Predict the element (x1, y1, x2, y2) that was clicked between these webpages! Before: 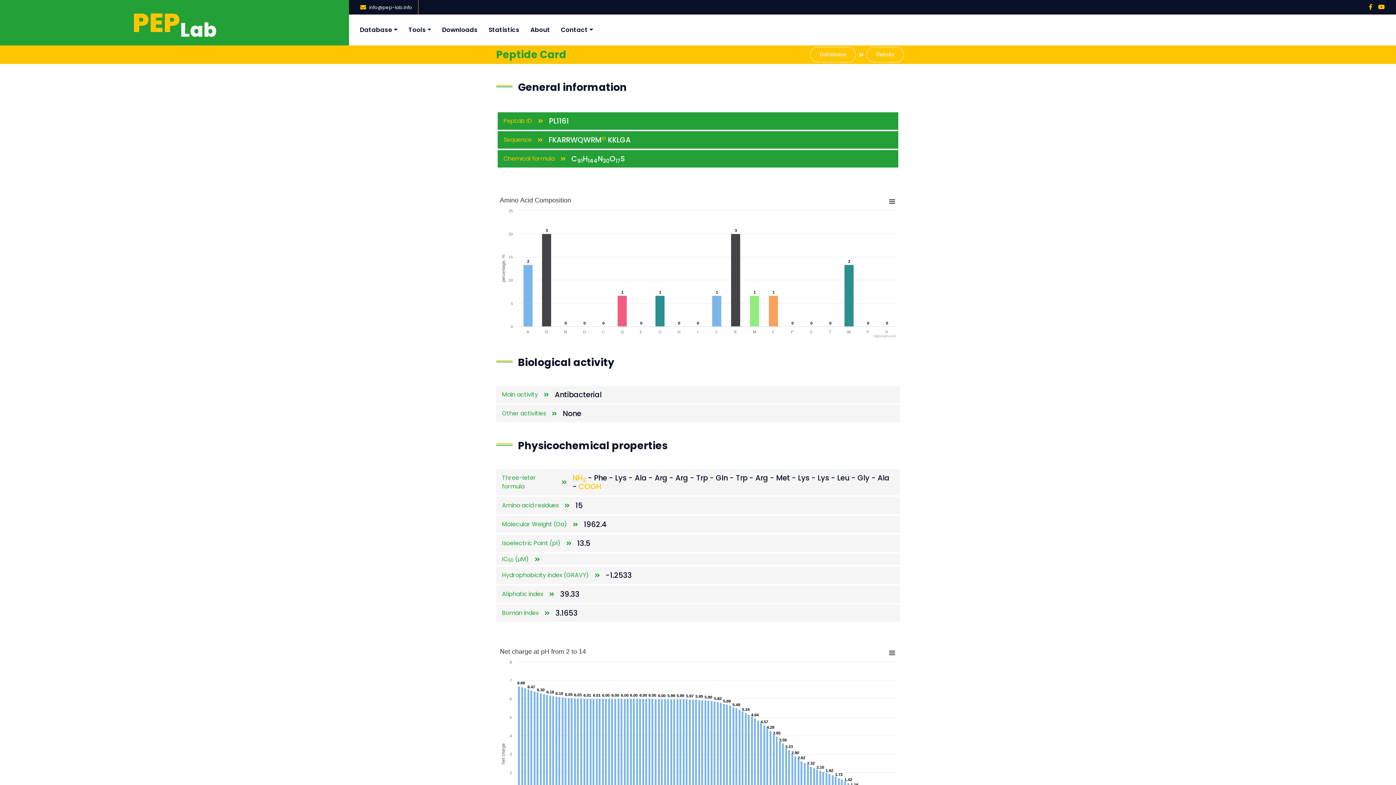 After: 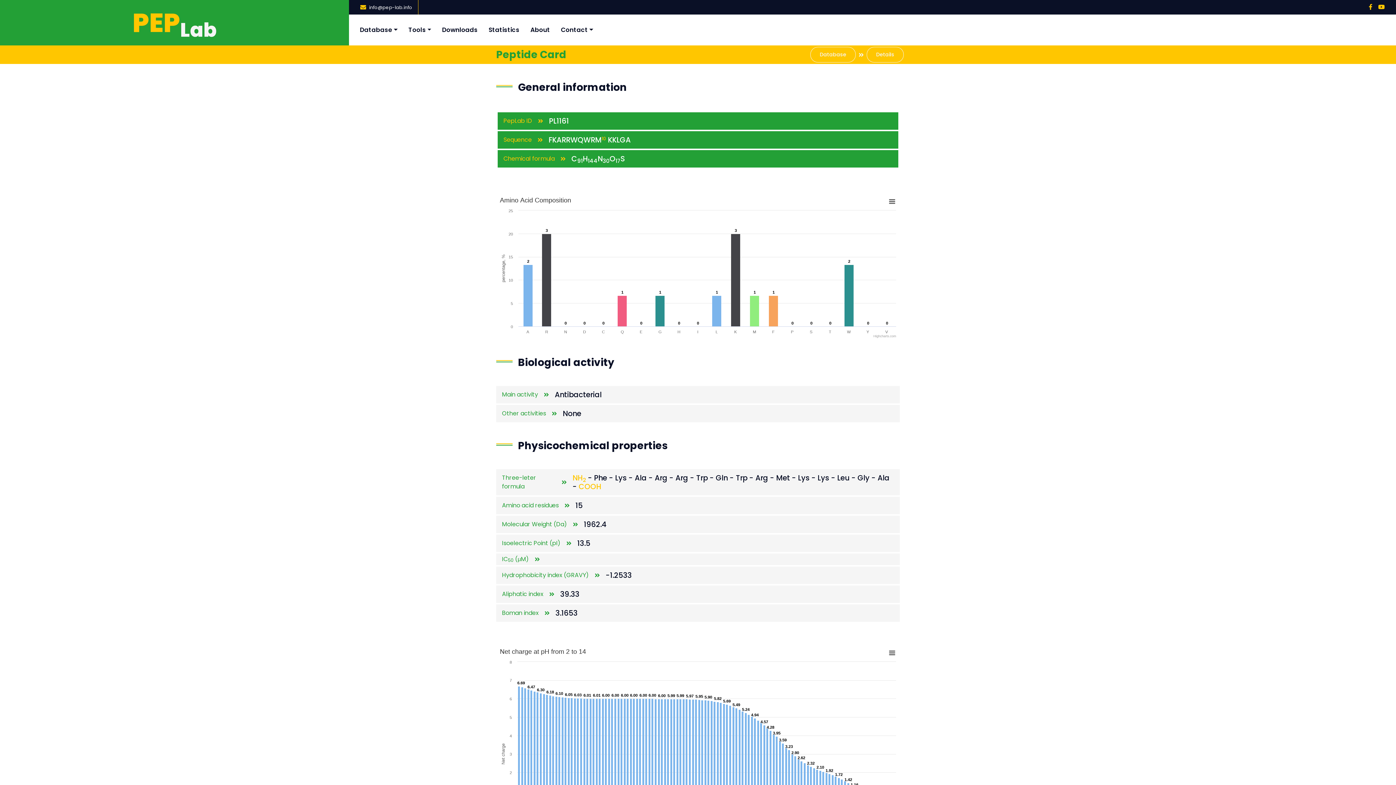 Action: label: Details bbox: (866, 46, 904, 62)